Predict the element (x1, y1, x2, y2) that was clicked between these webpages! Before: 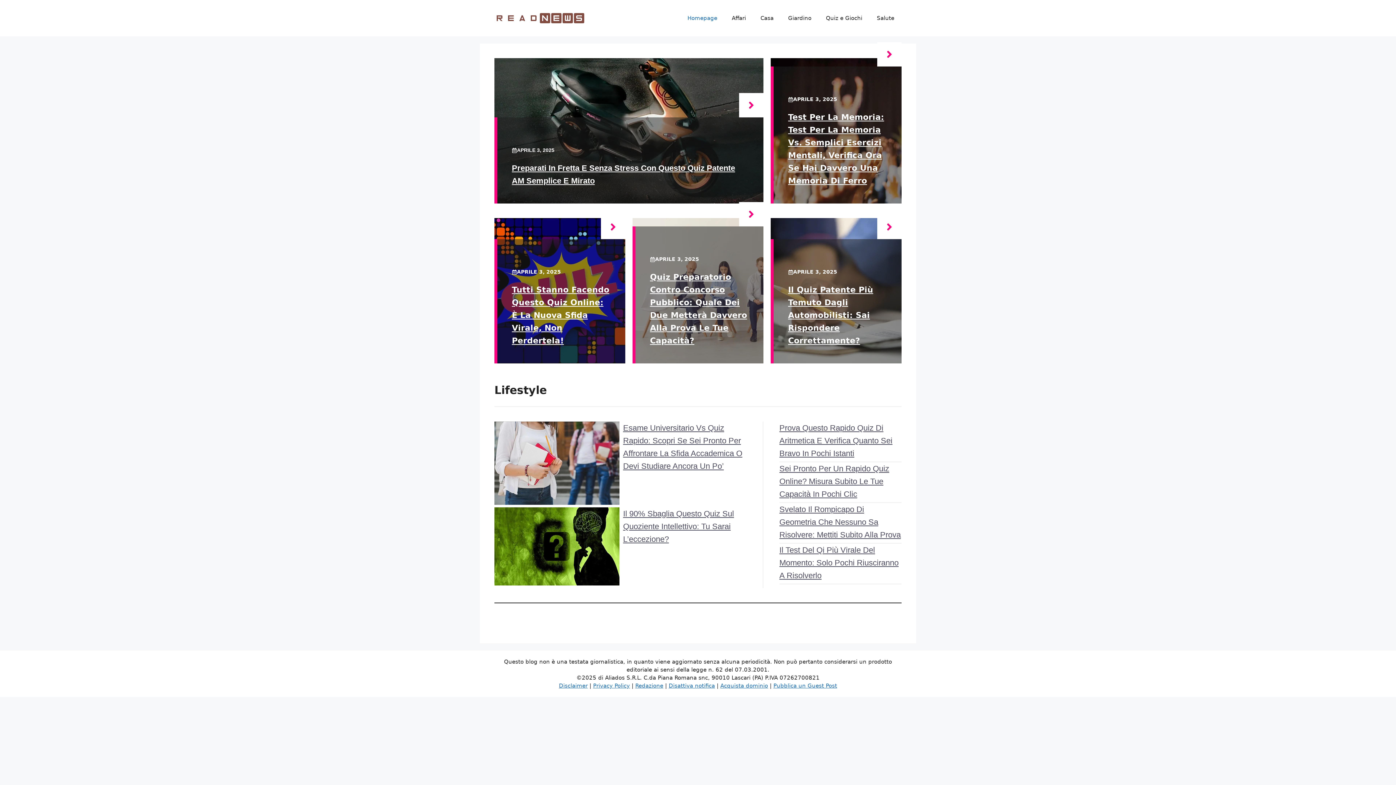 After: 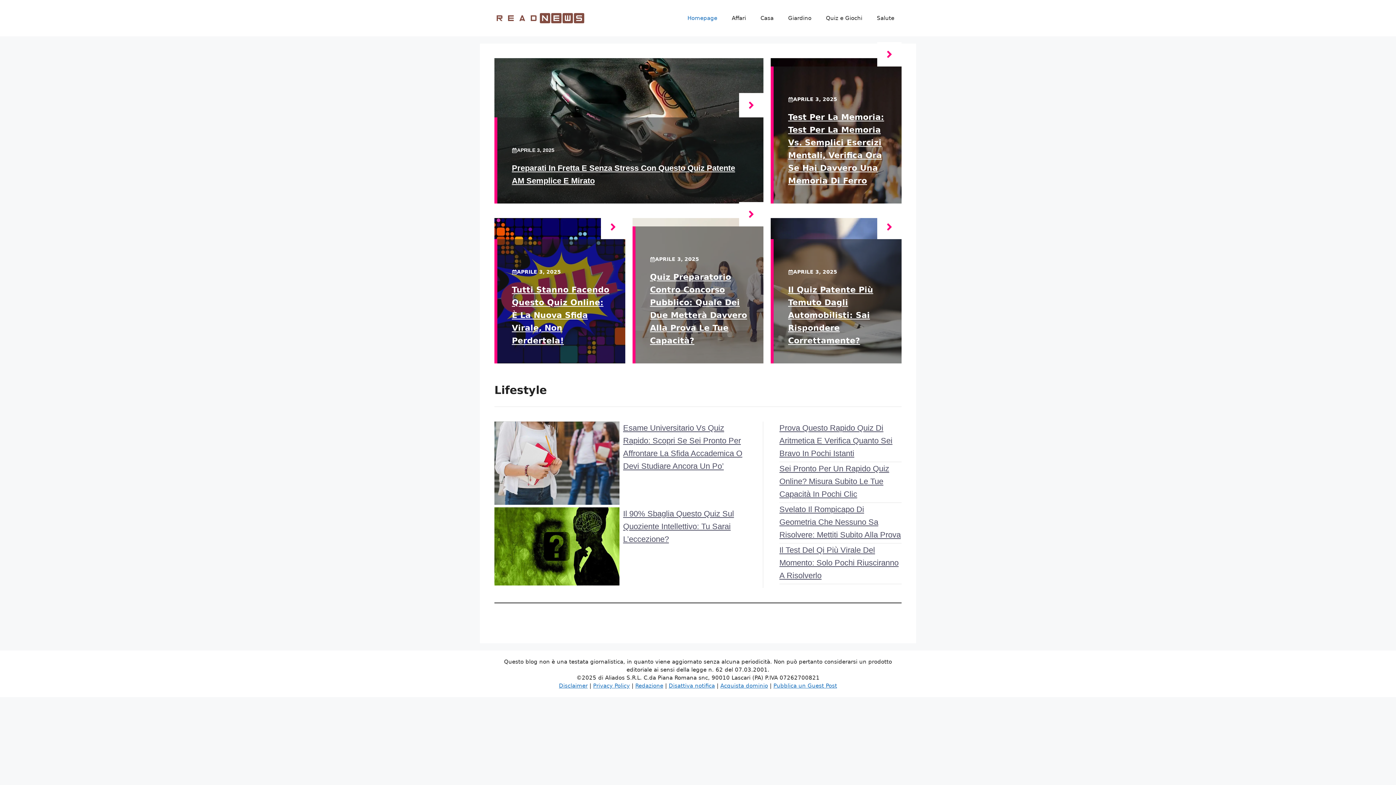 Action: bbox: (494, 14, 585, 21)